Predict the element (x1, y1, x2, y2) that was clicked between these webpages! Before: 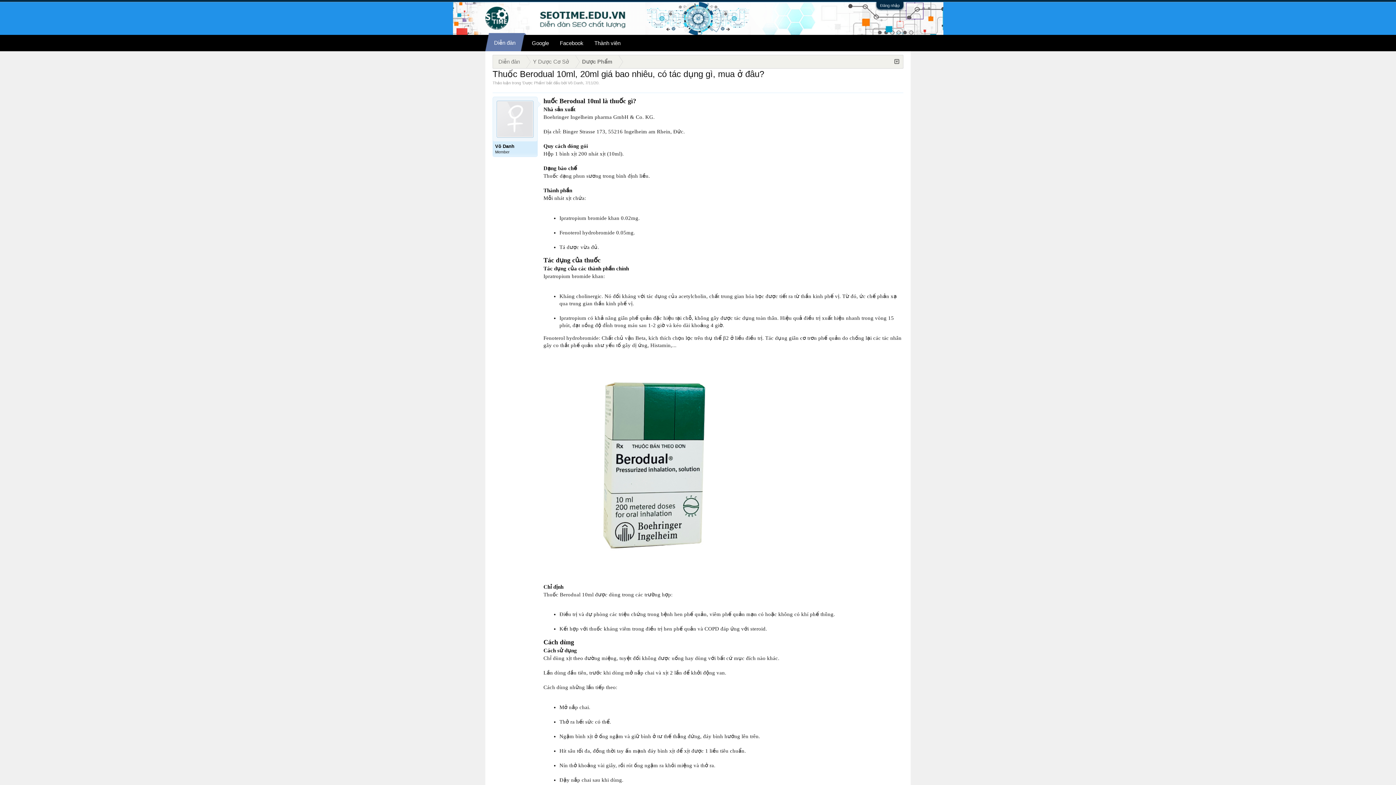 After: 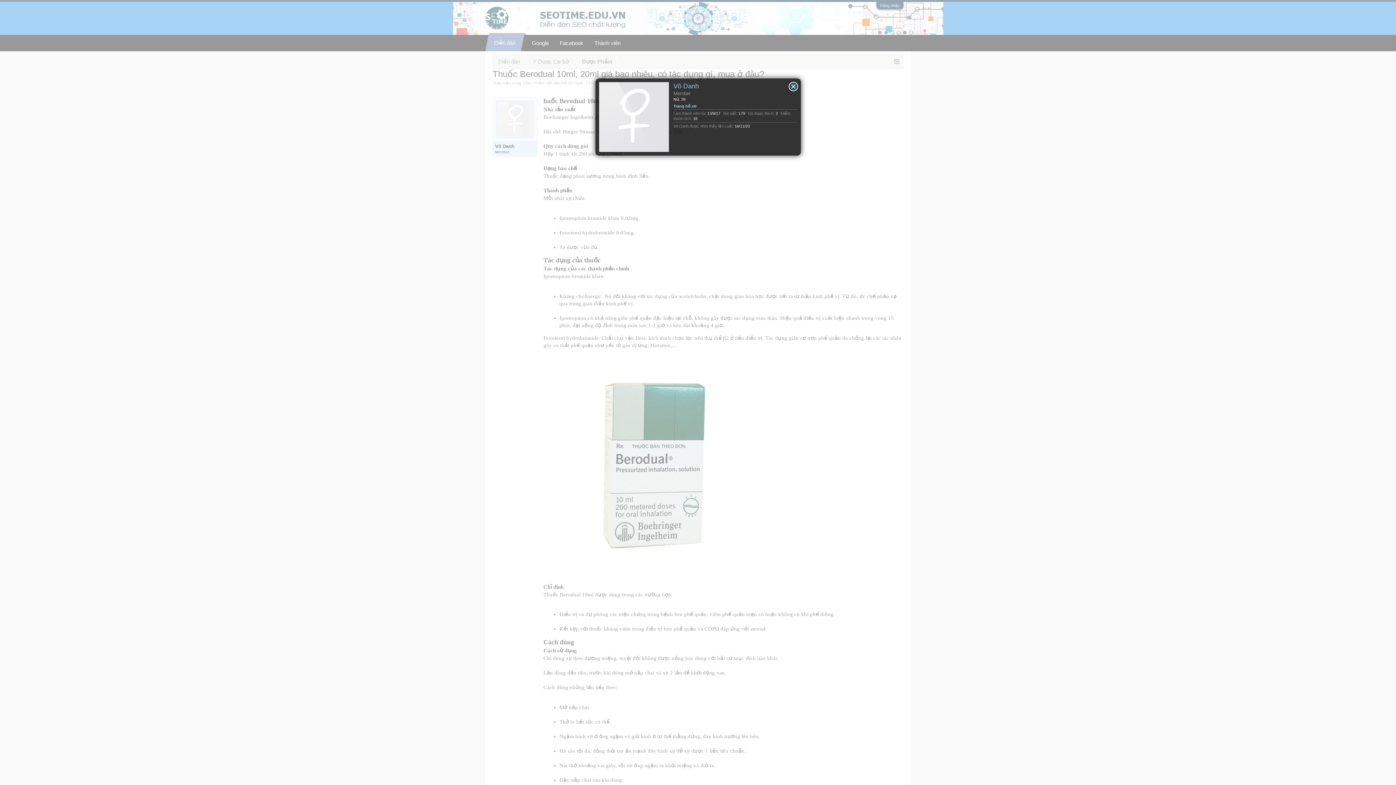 Action: bbox: (495, 143, 535, 149) label: Vô Danh